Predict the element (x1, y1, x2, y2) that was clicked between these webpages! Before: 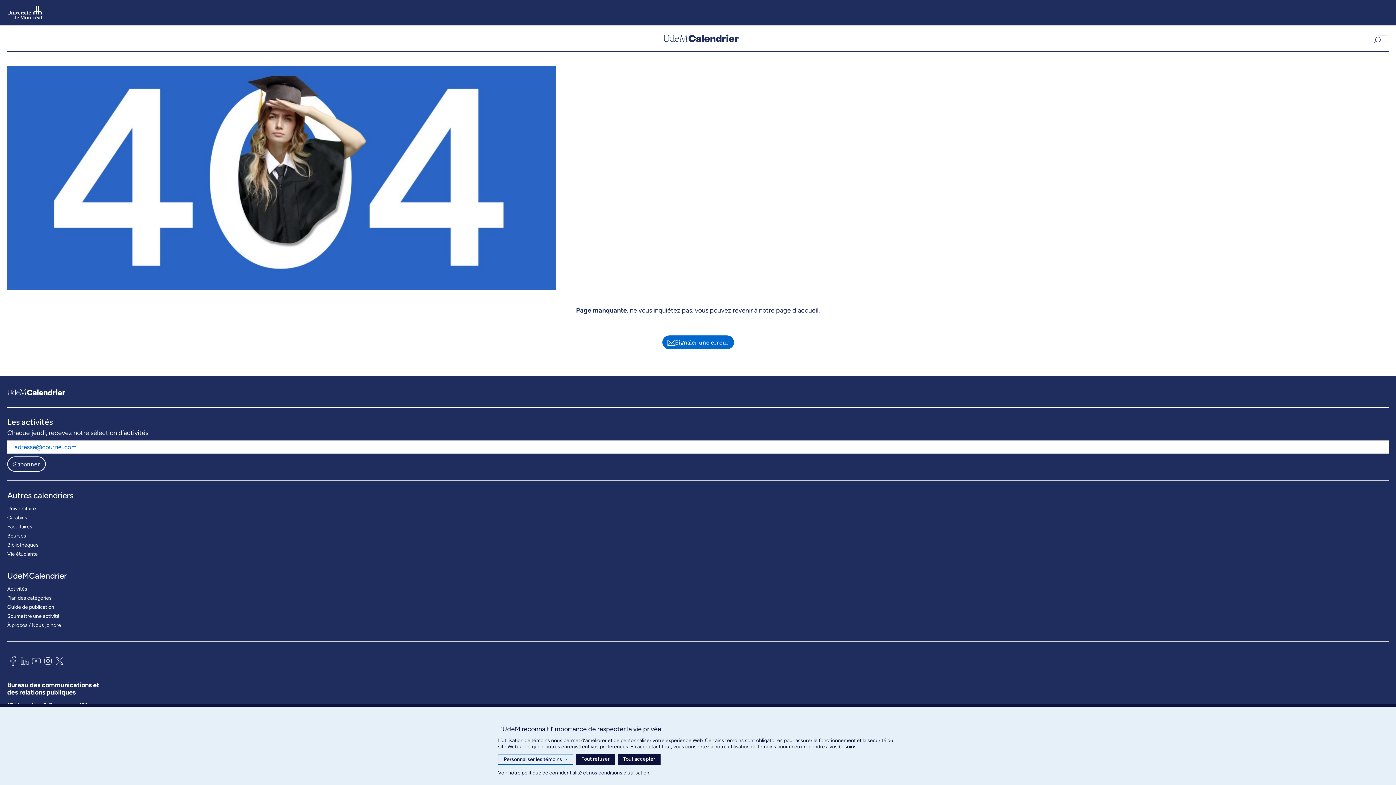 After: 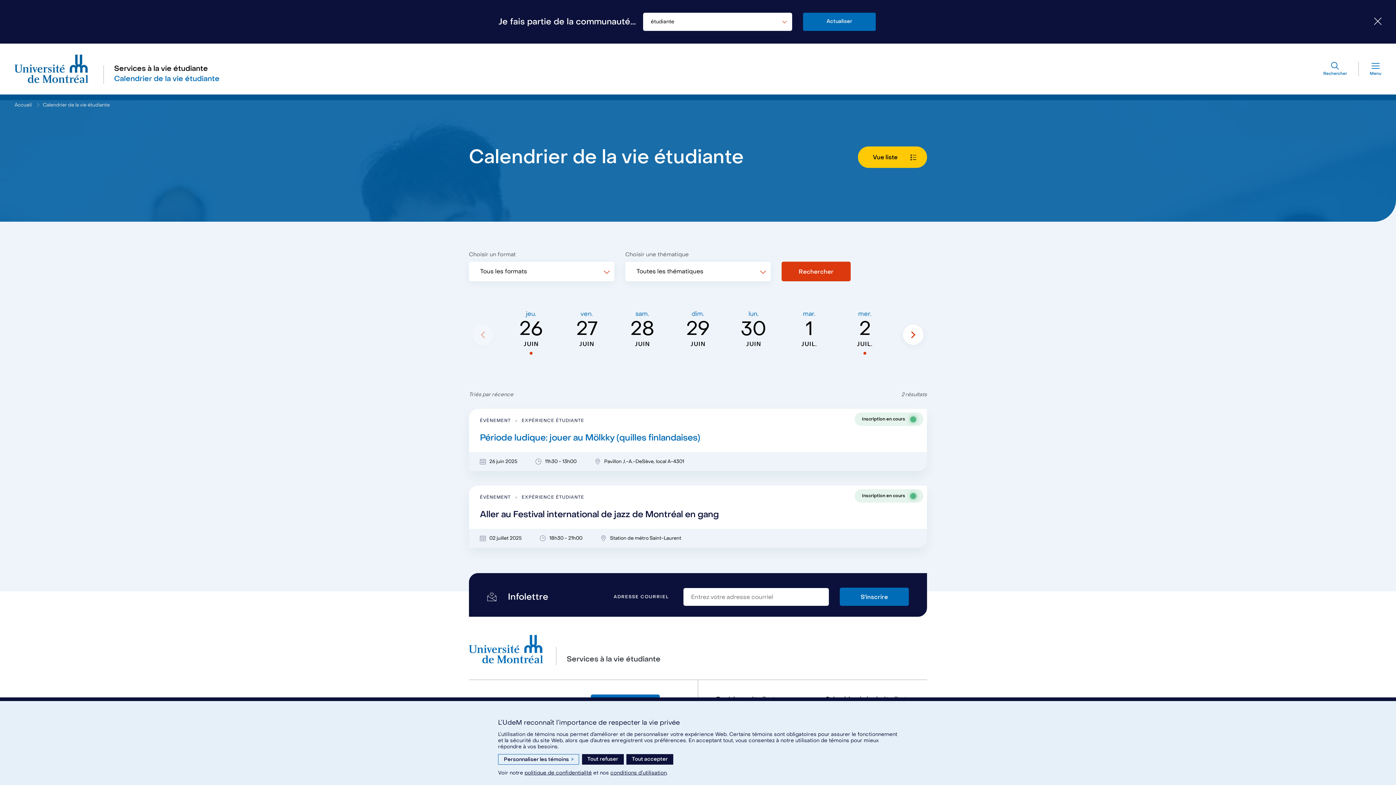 Action: label: Vie étudiante bbox: (7, 549, 37, 558)